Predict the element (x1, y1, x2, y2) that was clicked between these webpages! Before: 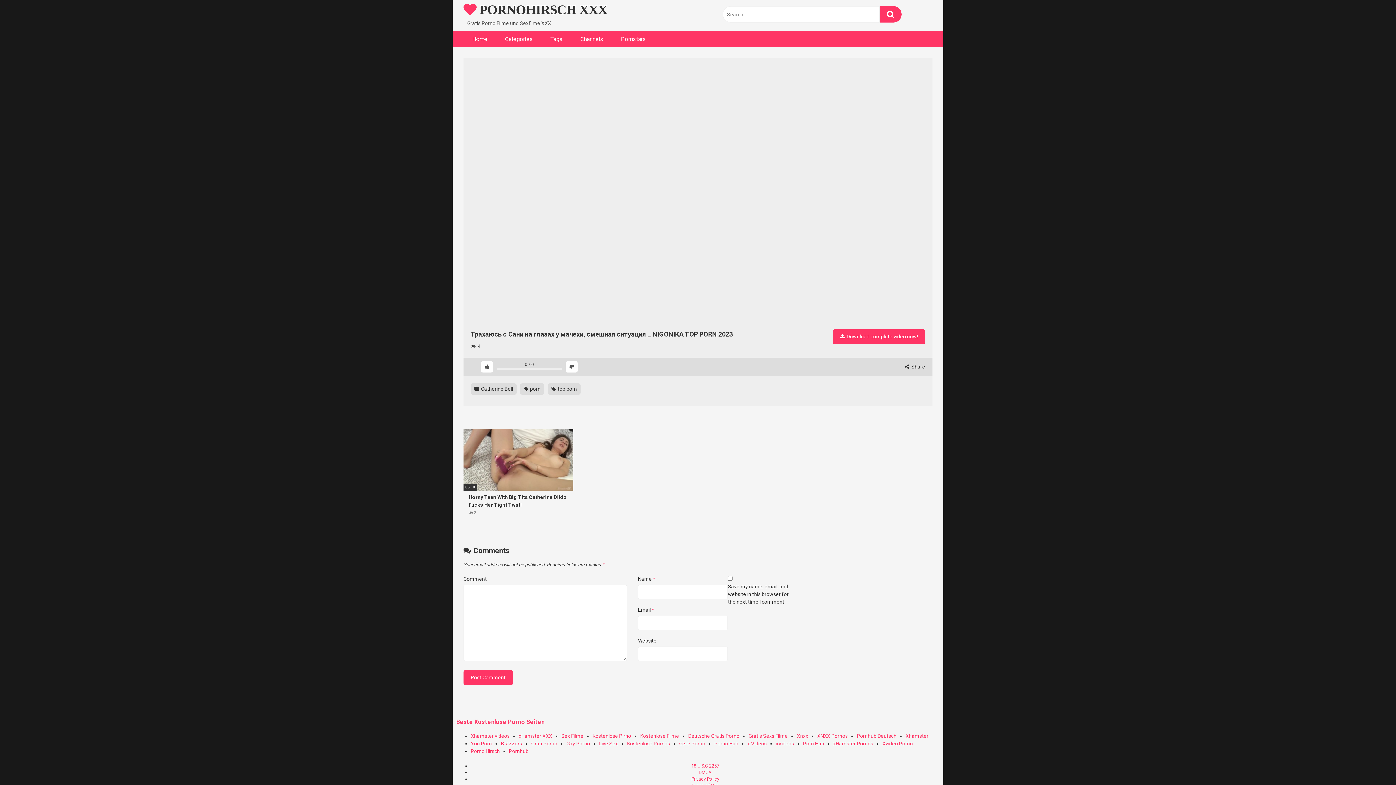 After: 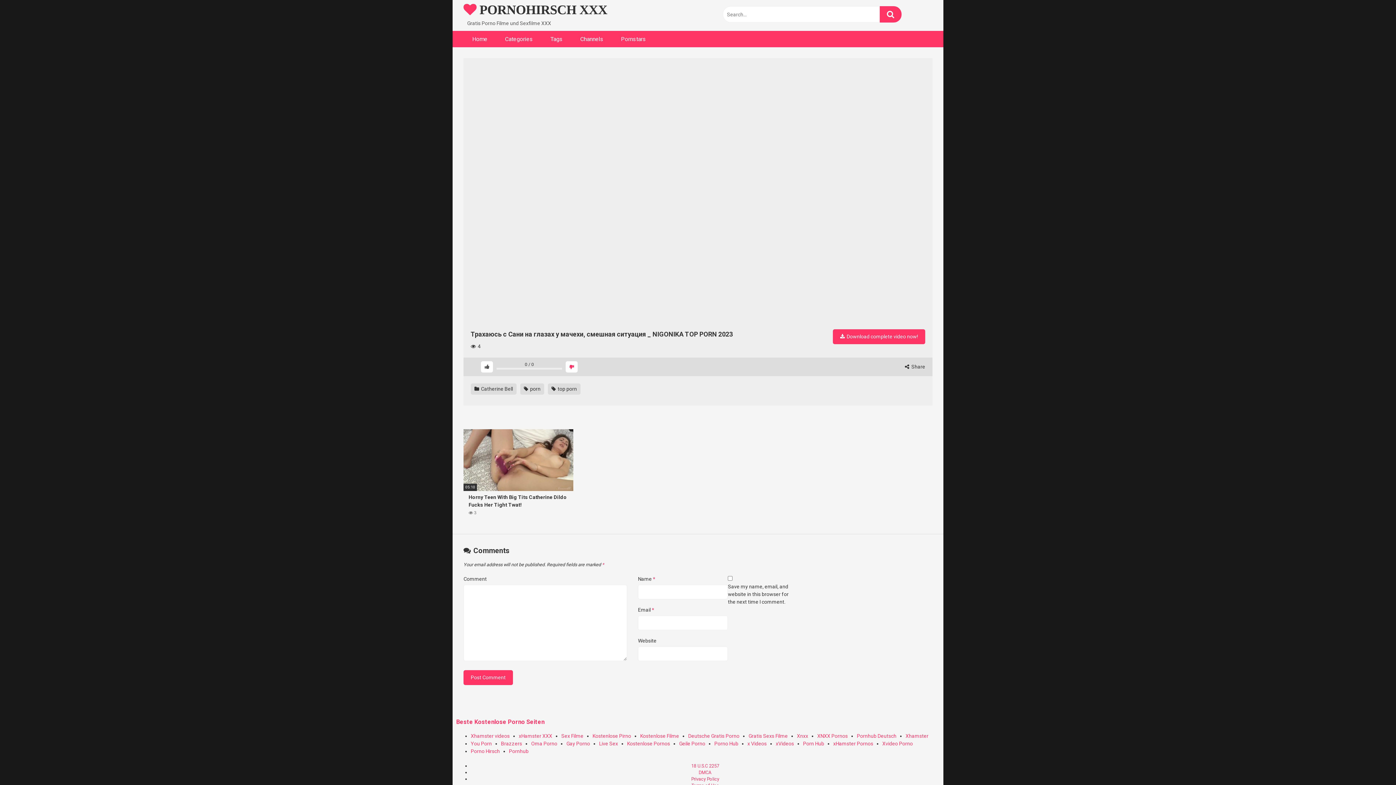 Action: bbox: (565, 361, 577, 372)